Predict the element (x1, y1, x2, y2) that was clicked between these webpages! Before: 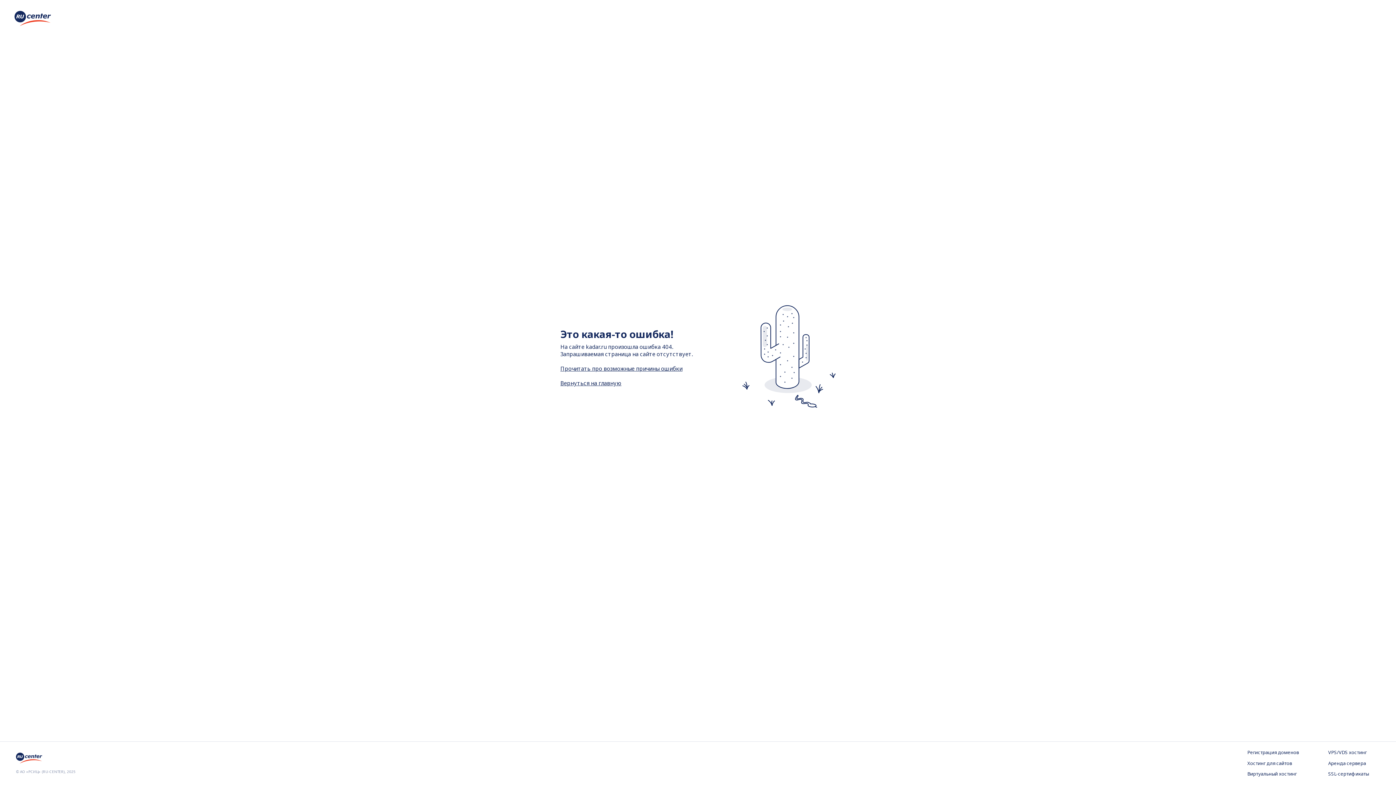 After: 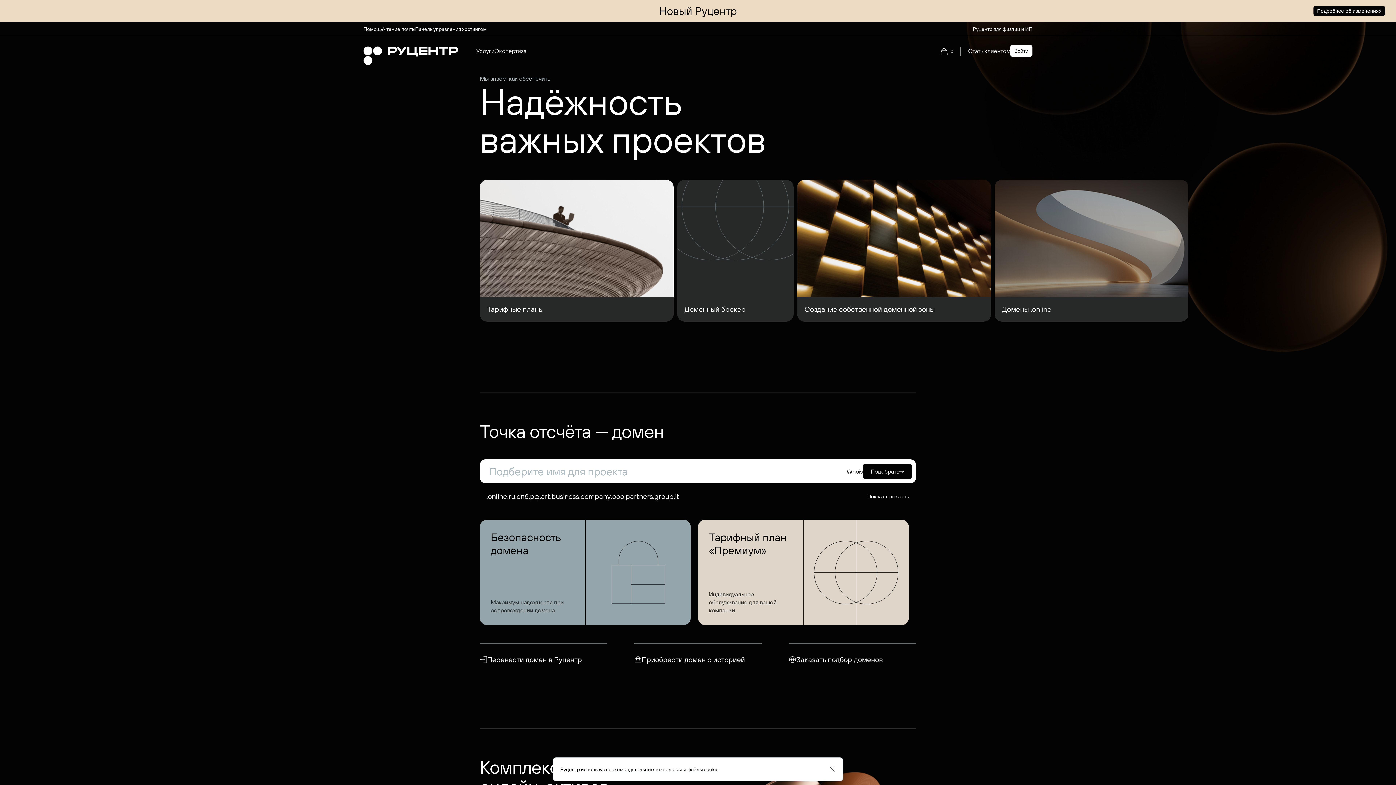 Action: bbox: (16, 757, 44, 765)